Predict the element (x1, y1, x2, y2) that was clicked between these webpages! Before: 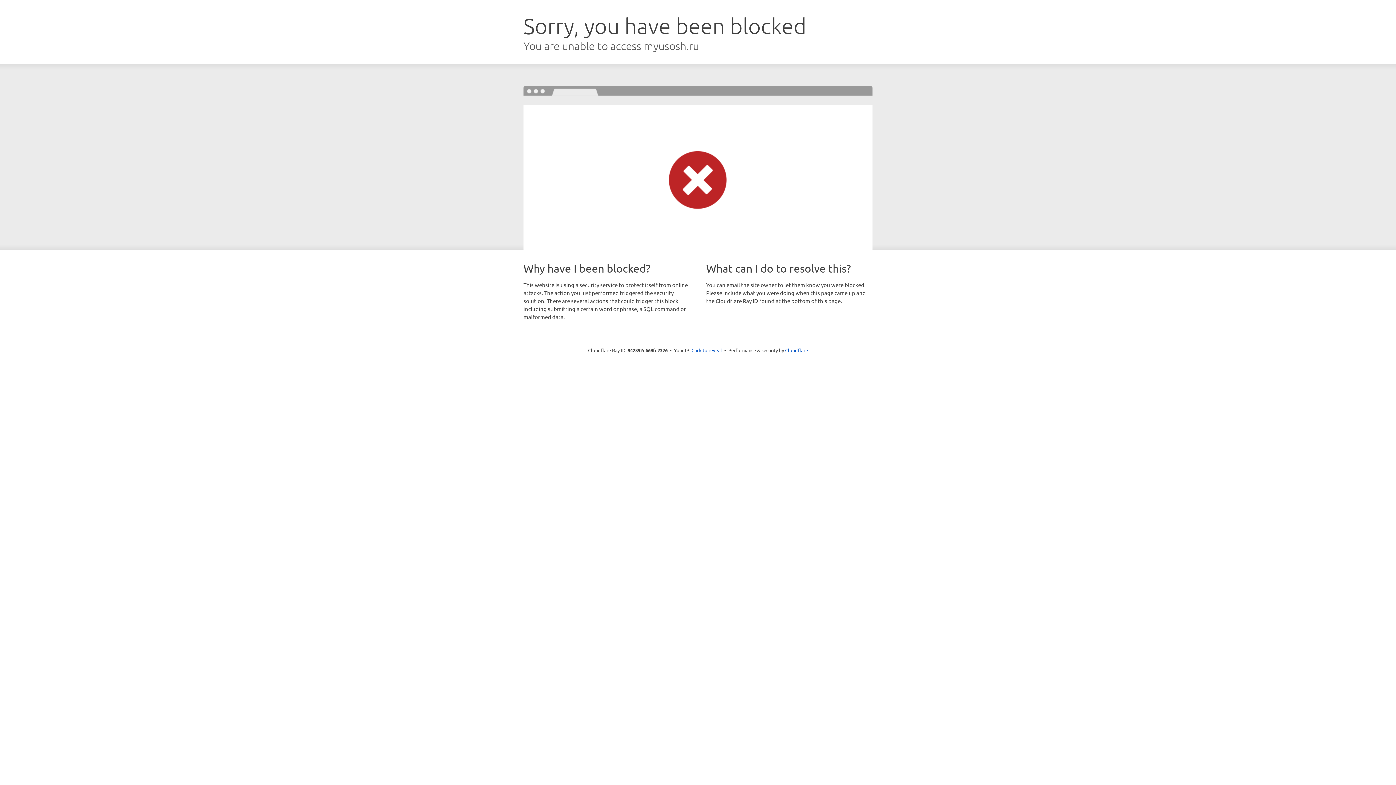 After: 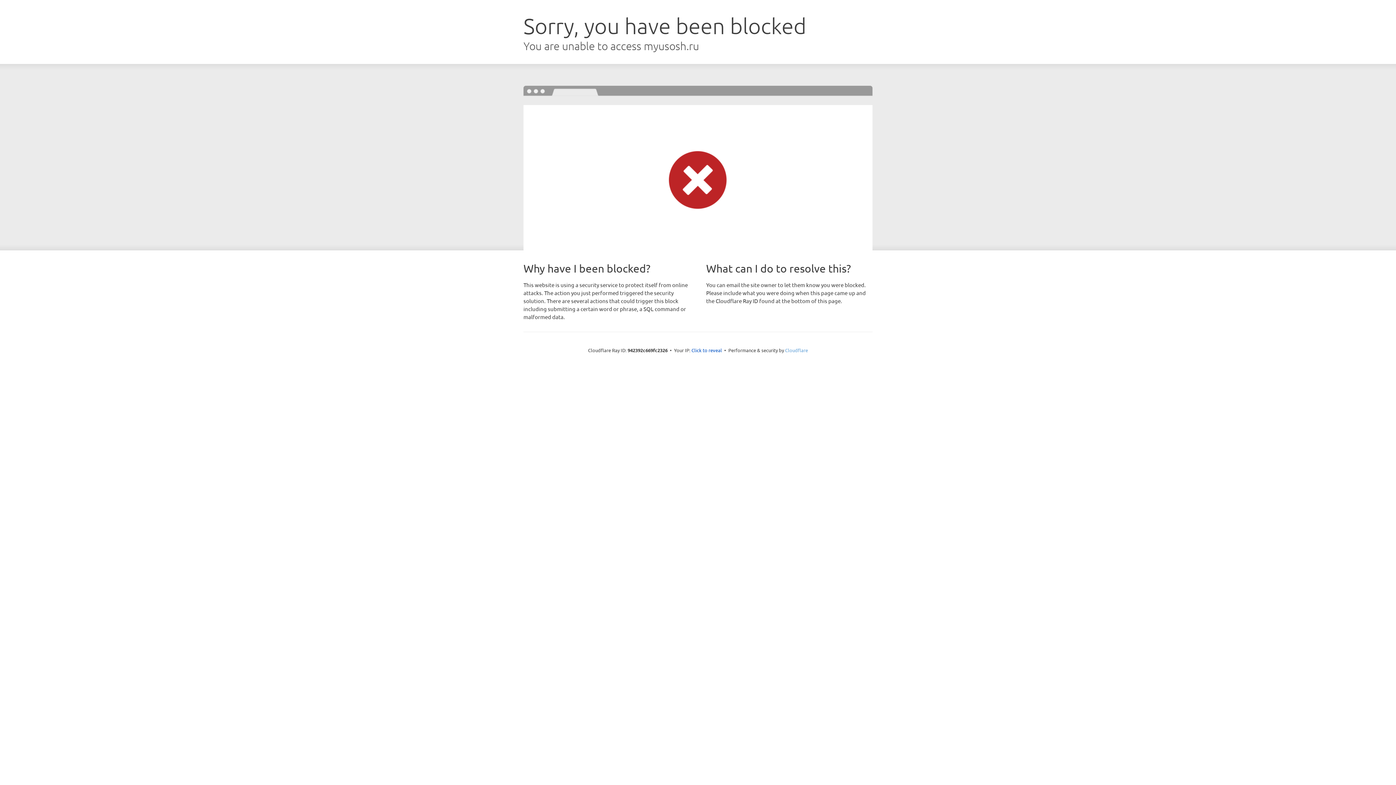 Action: bbox: (785, 347, 808, 353) label: Cloudflare